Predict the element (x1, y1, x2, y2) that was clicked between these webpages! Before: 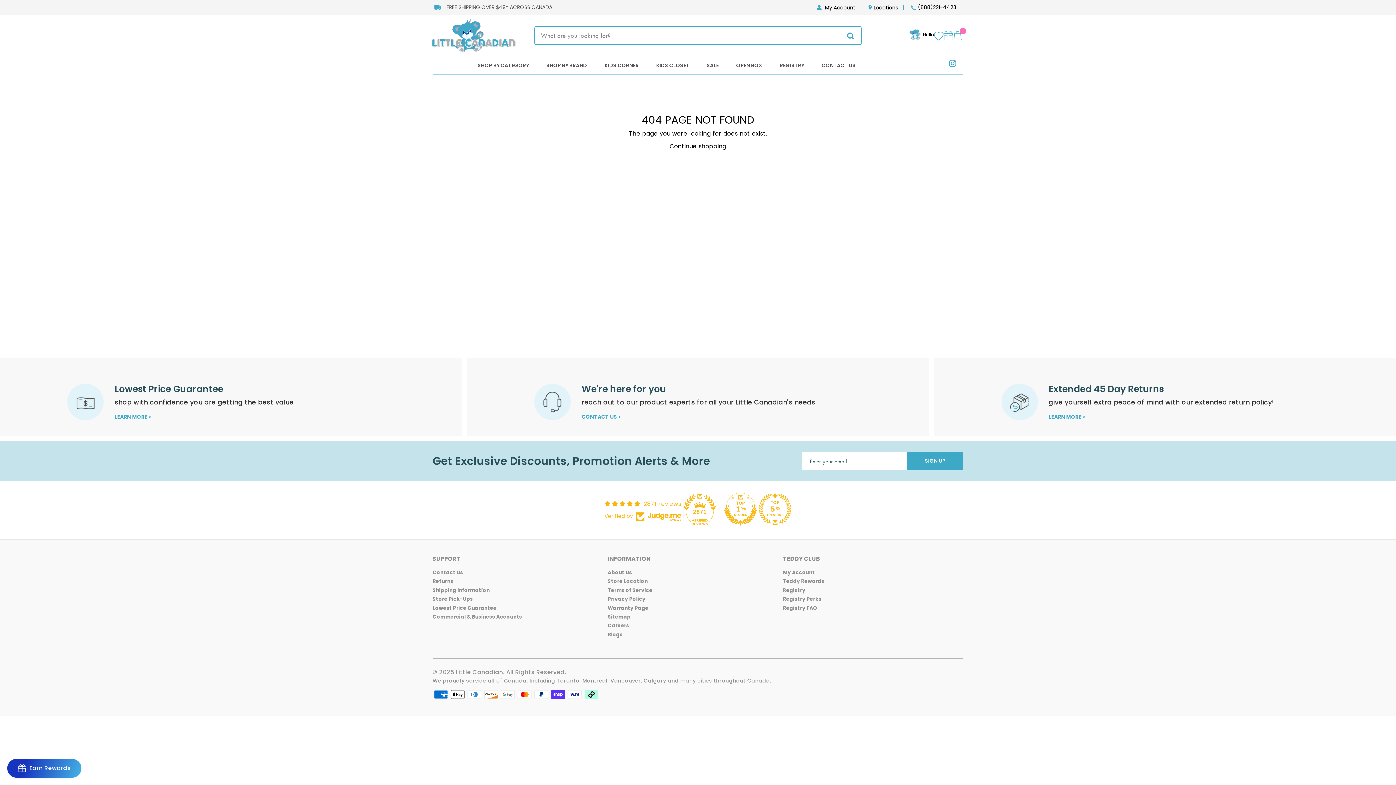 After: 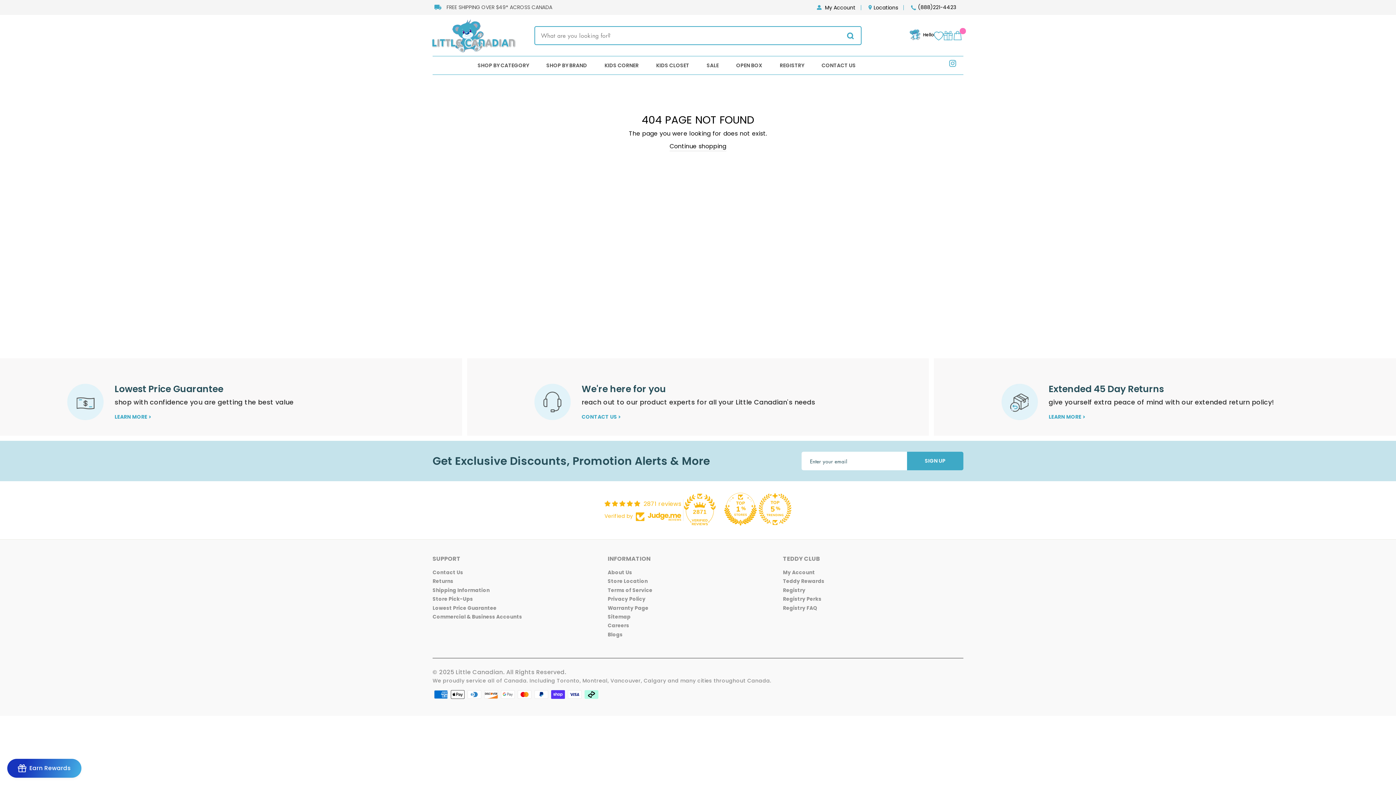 Action: bbox: (758, 493, 791, 525)